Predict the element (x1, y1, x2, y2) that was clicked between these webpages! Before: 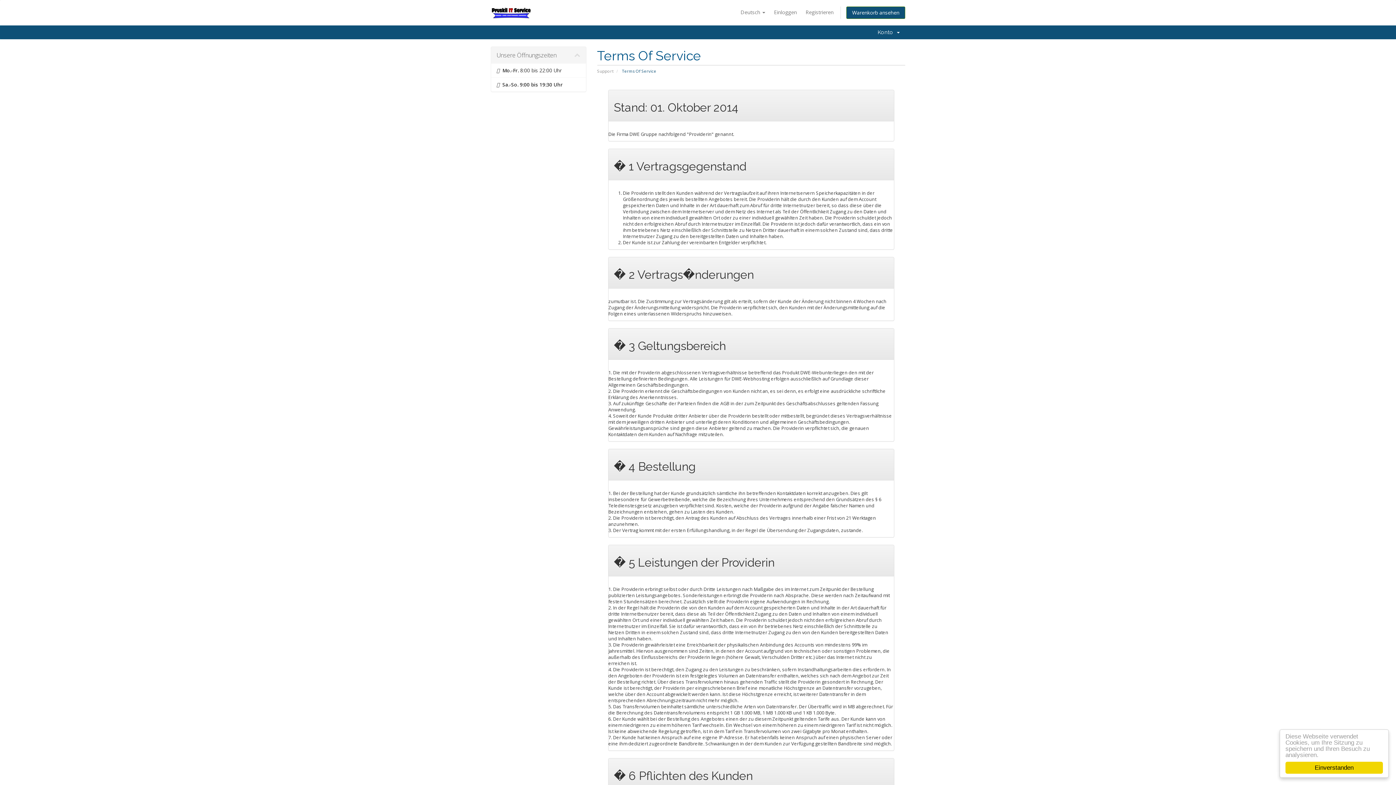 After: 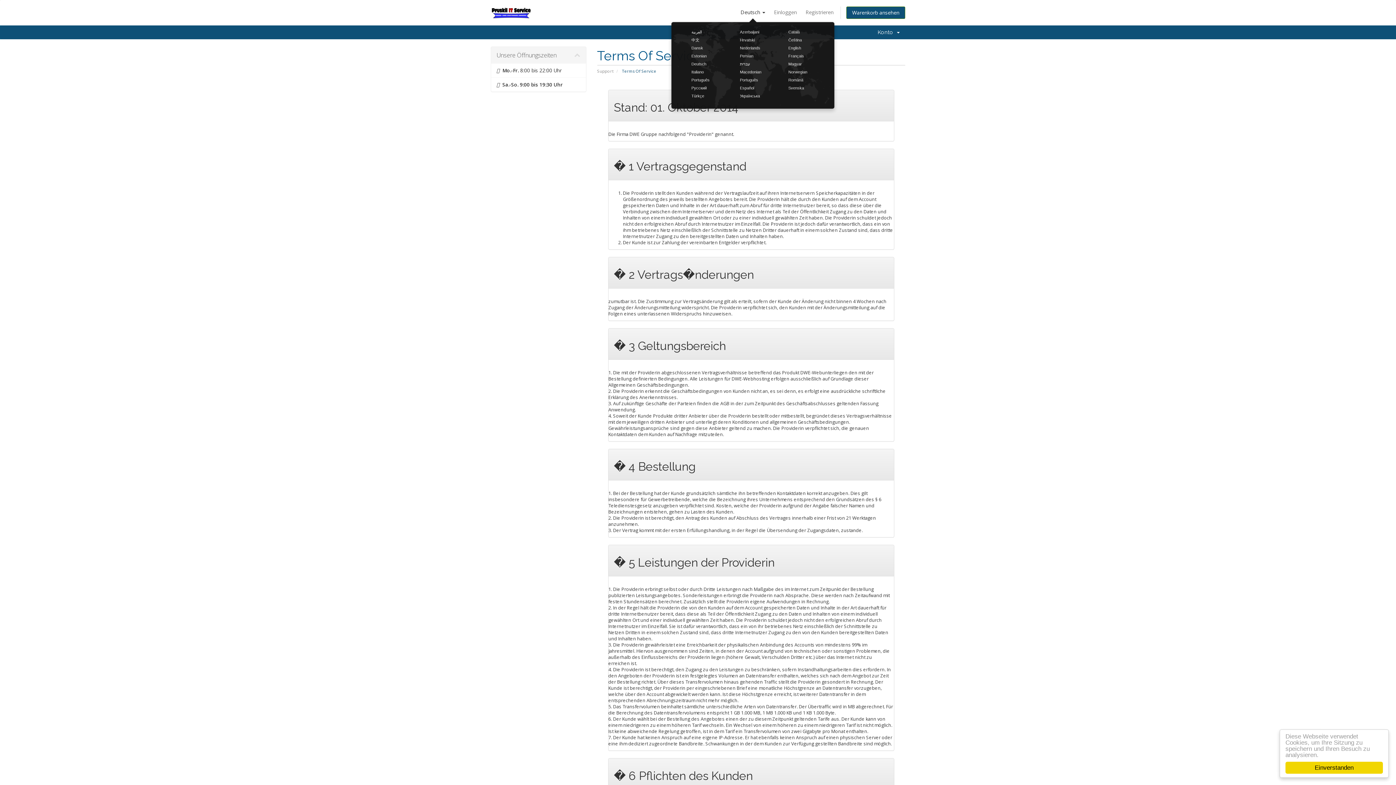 Action: bbox: (737, 6, 769, 18) label: Deutsch 